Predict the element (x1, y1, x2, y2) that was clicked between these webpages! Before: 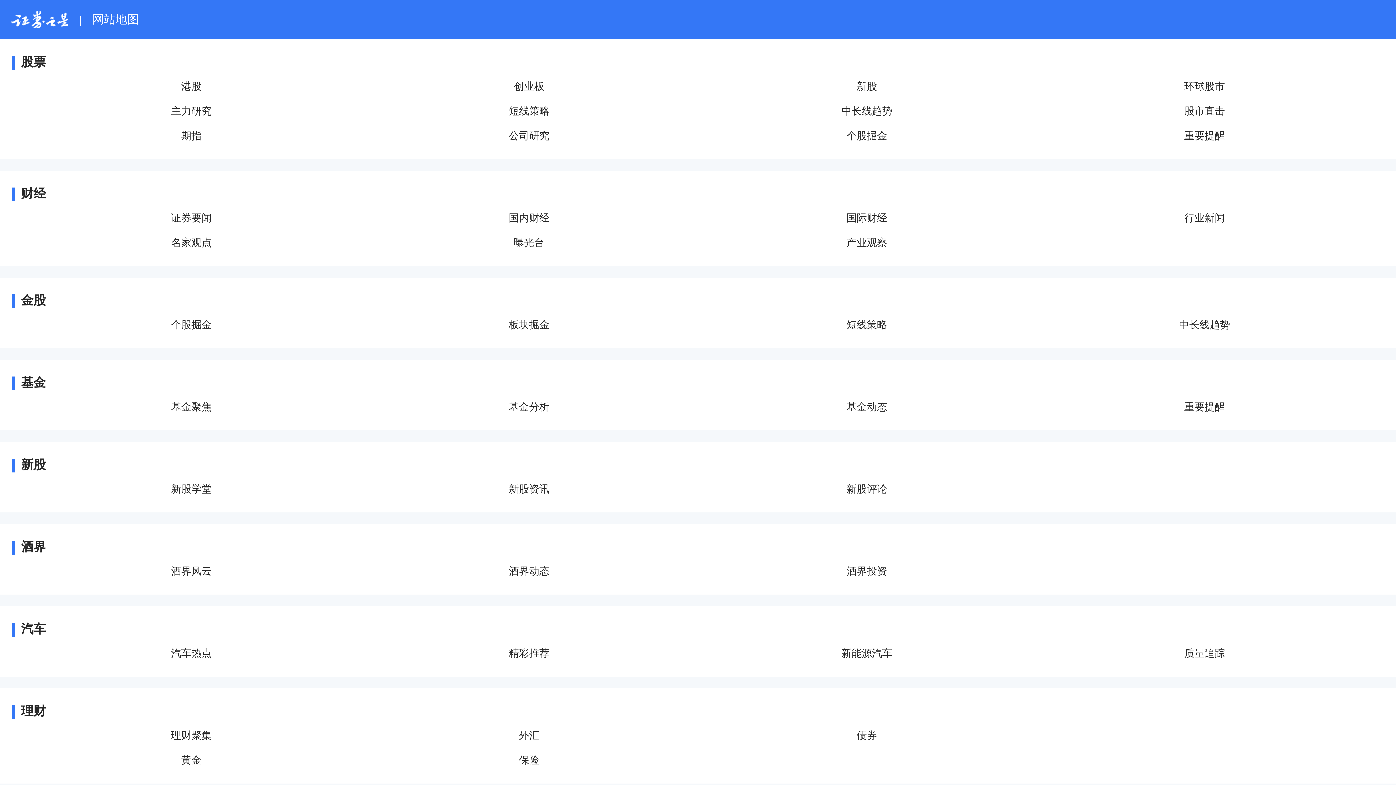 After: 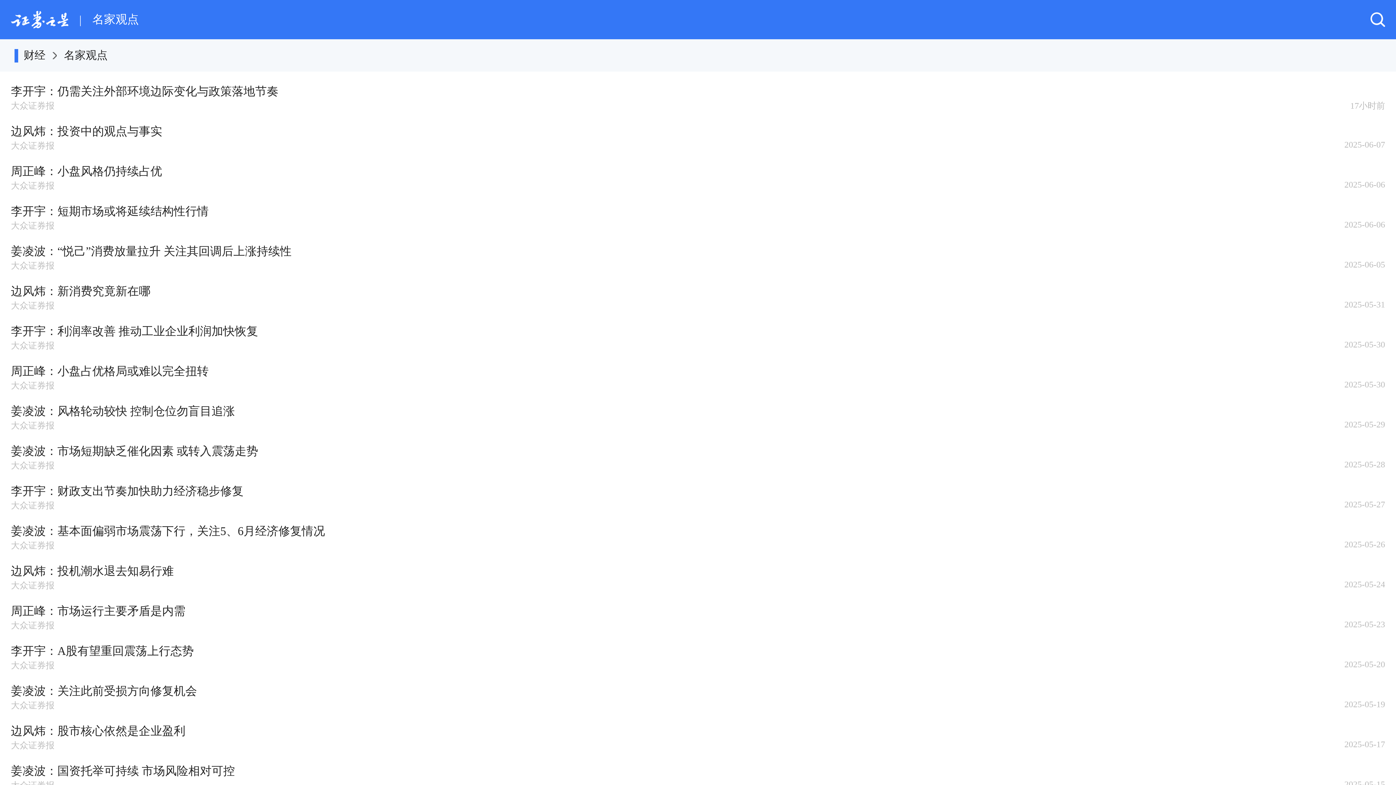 Action: bbox: (22, 236, 360, 249) label: 名家观点